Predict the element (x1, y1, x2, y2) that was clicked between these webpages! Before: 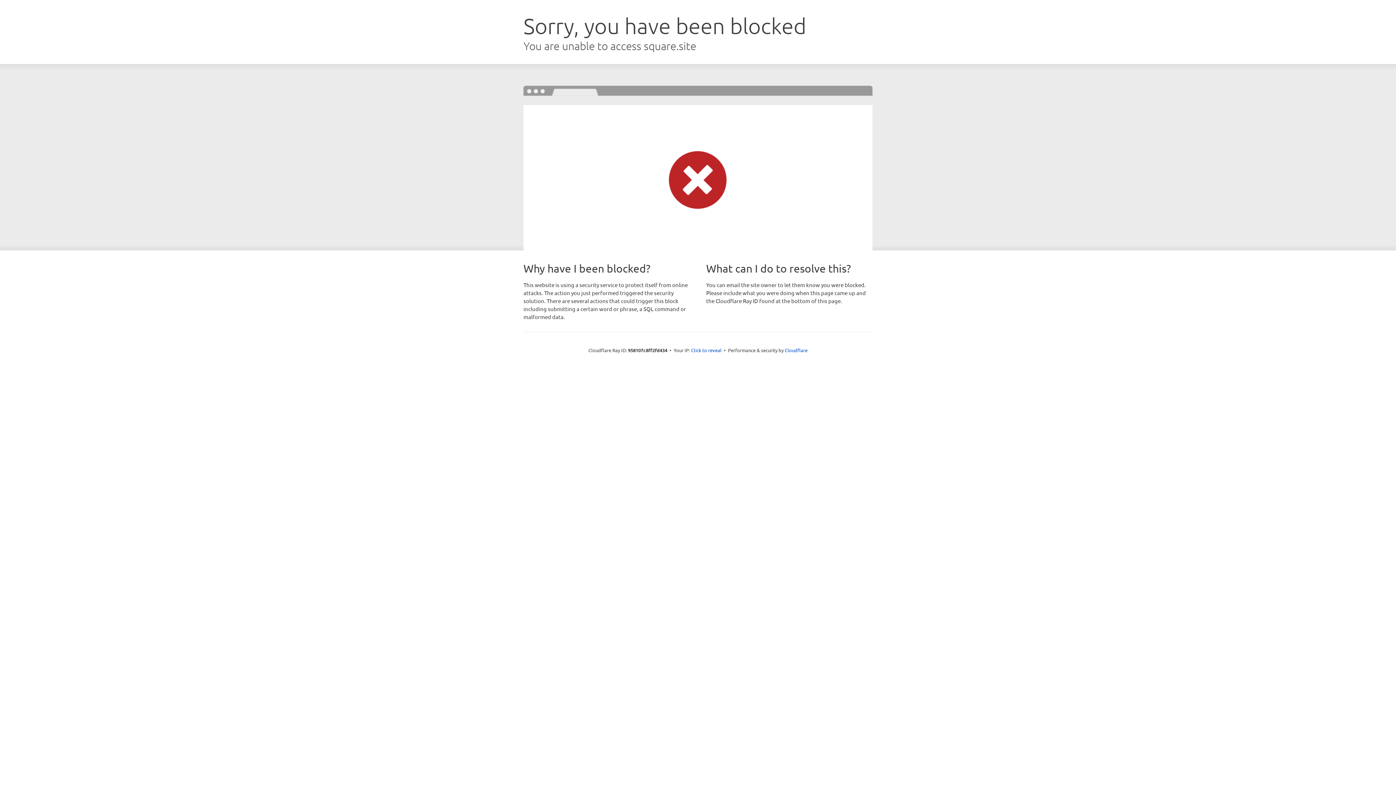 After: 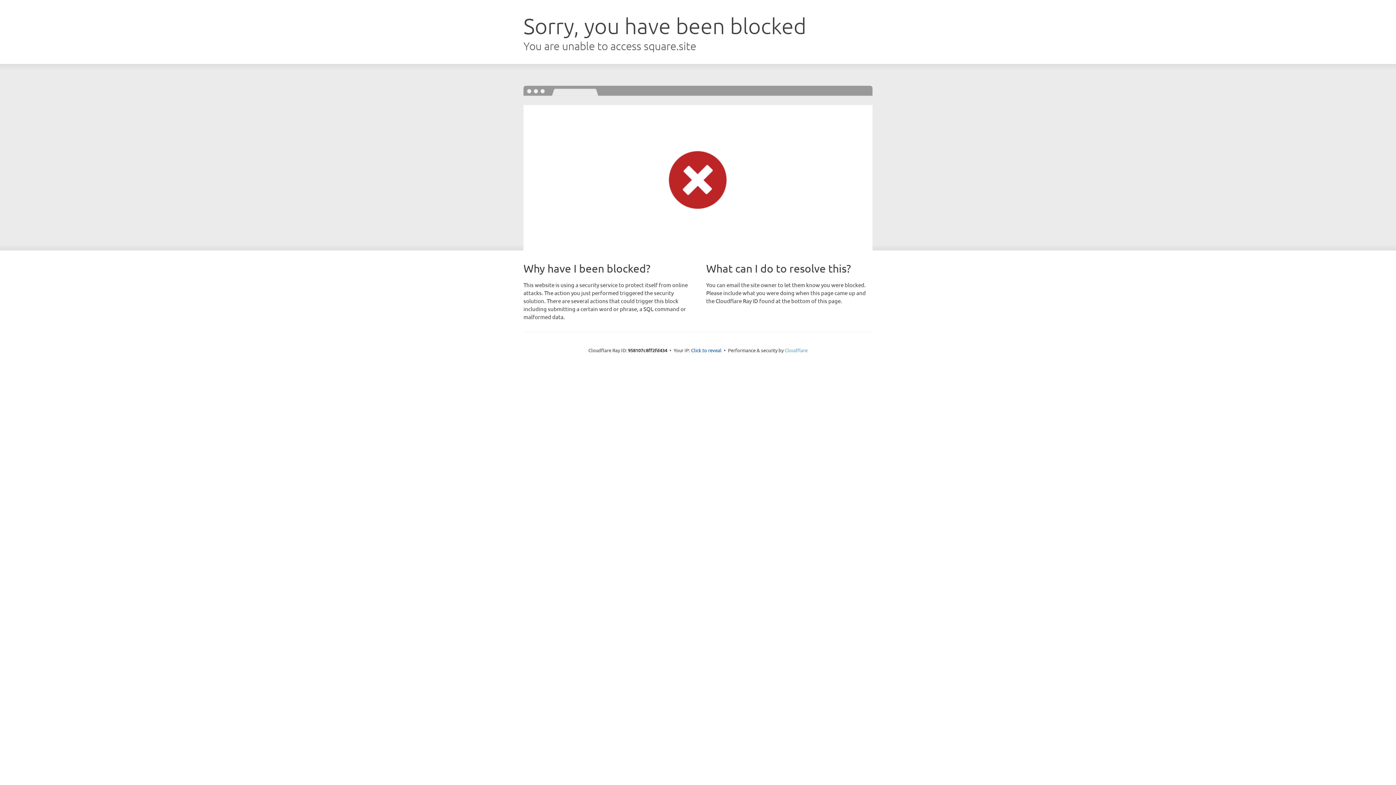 Action: label: Cloudflare bbox: (784, 347, 807, 353)